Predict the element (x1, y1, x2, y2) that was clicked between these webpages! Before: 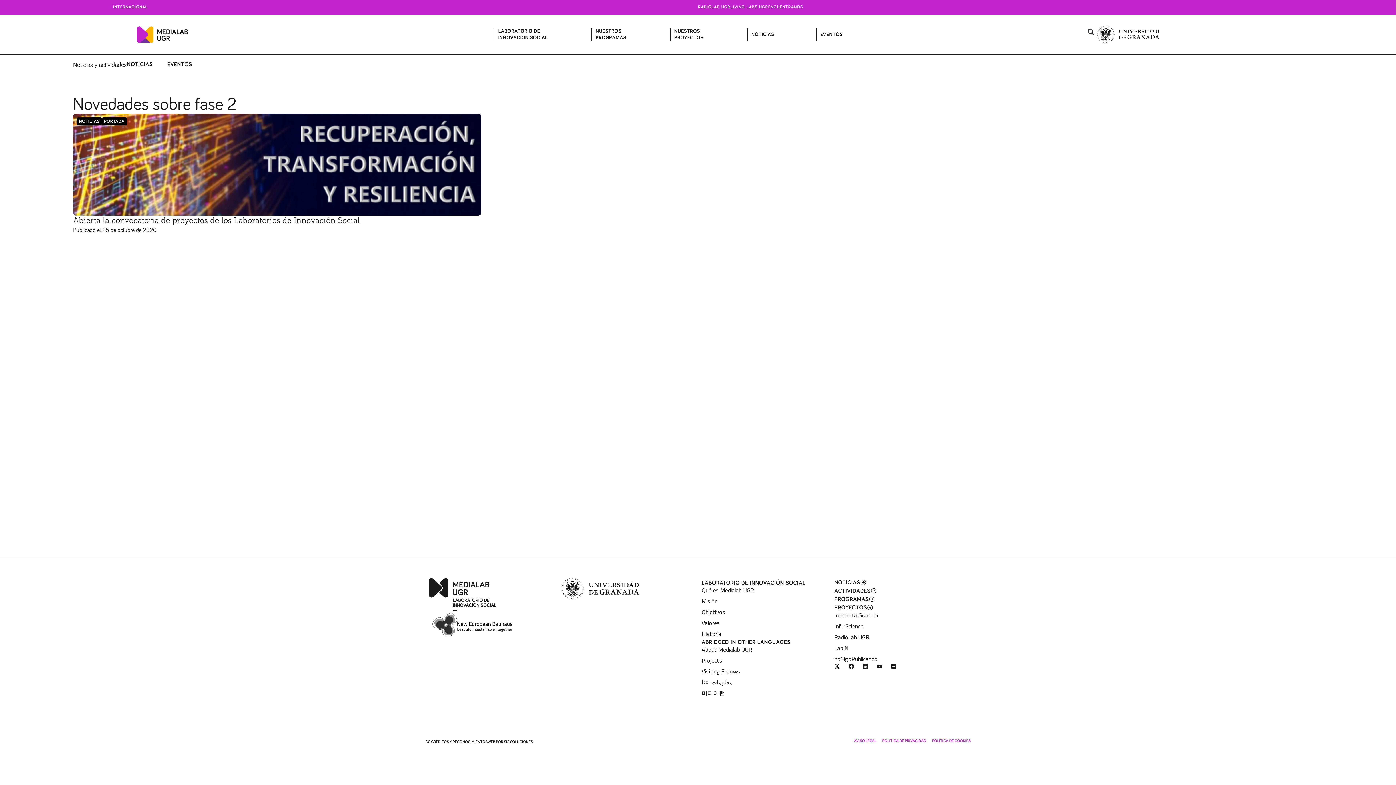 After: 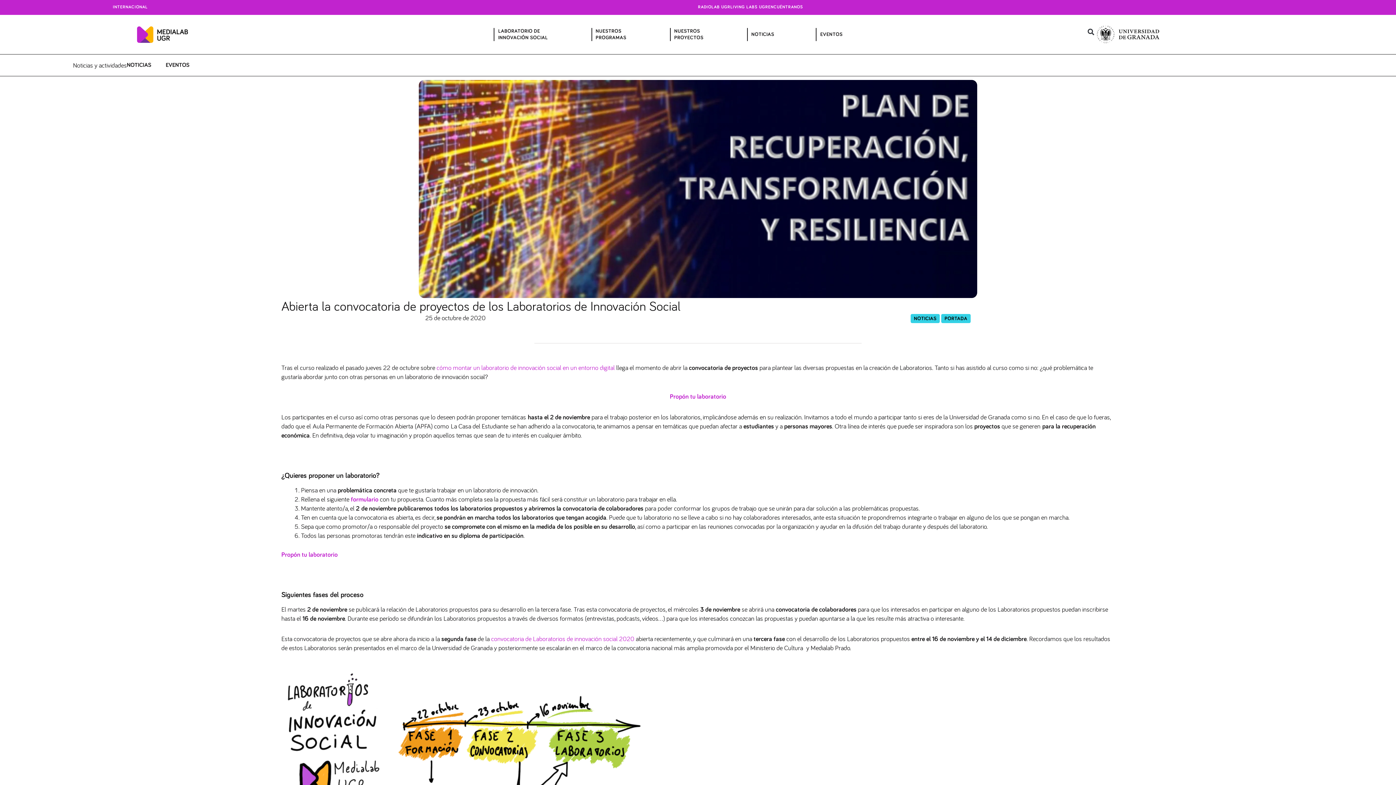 Action: bbox: (73, 113, 481, 215)